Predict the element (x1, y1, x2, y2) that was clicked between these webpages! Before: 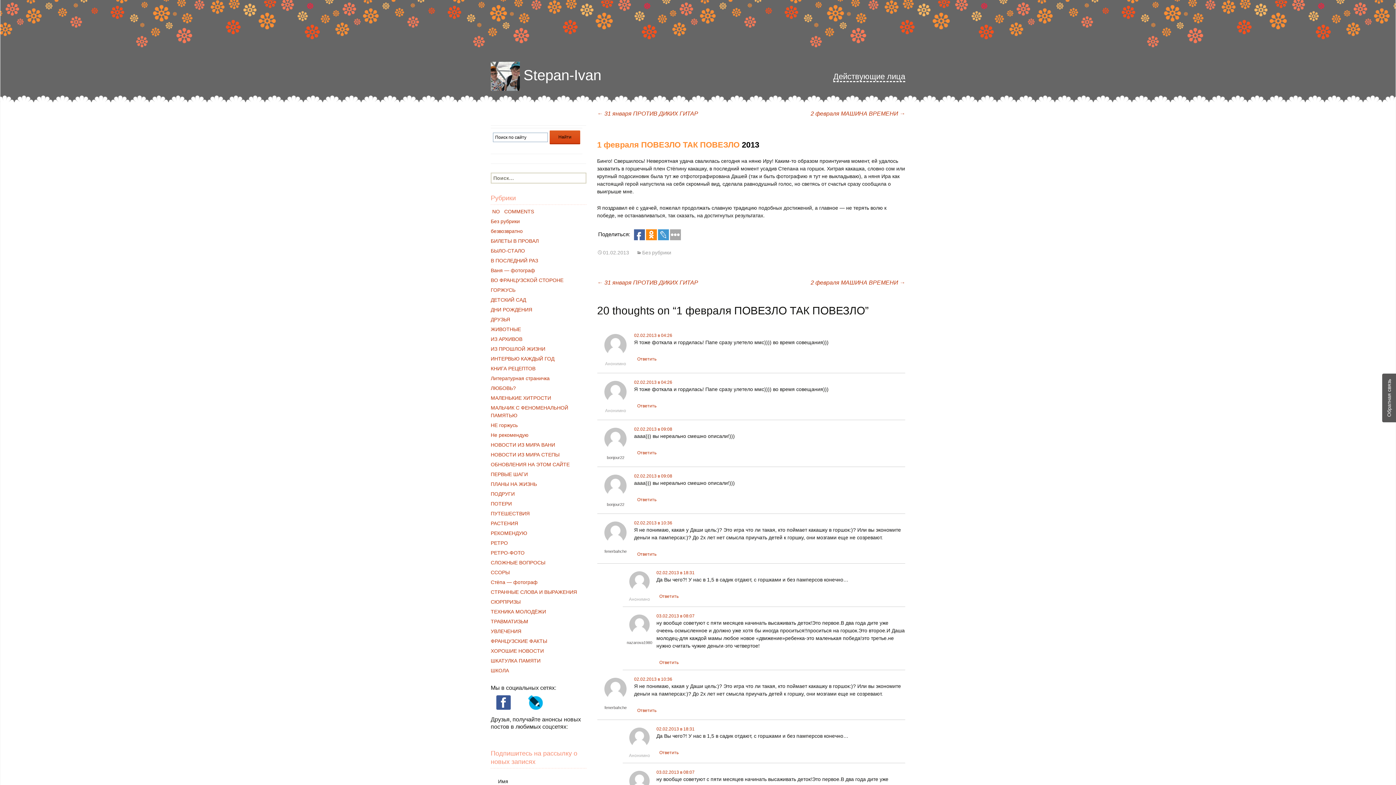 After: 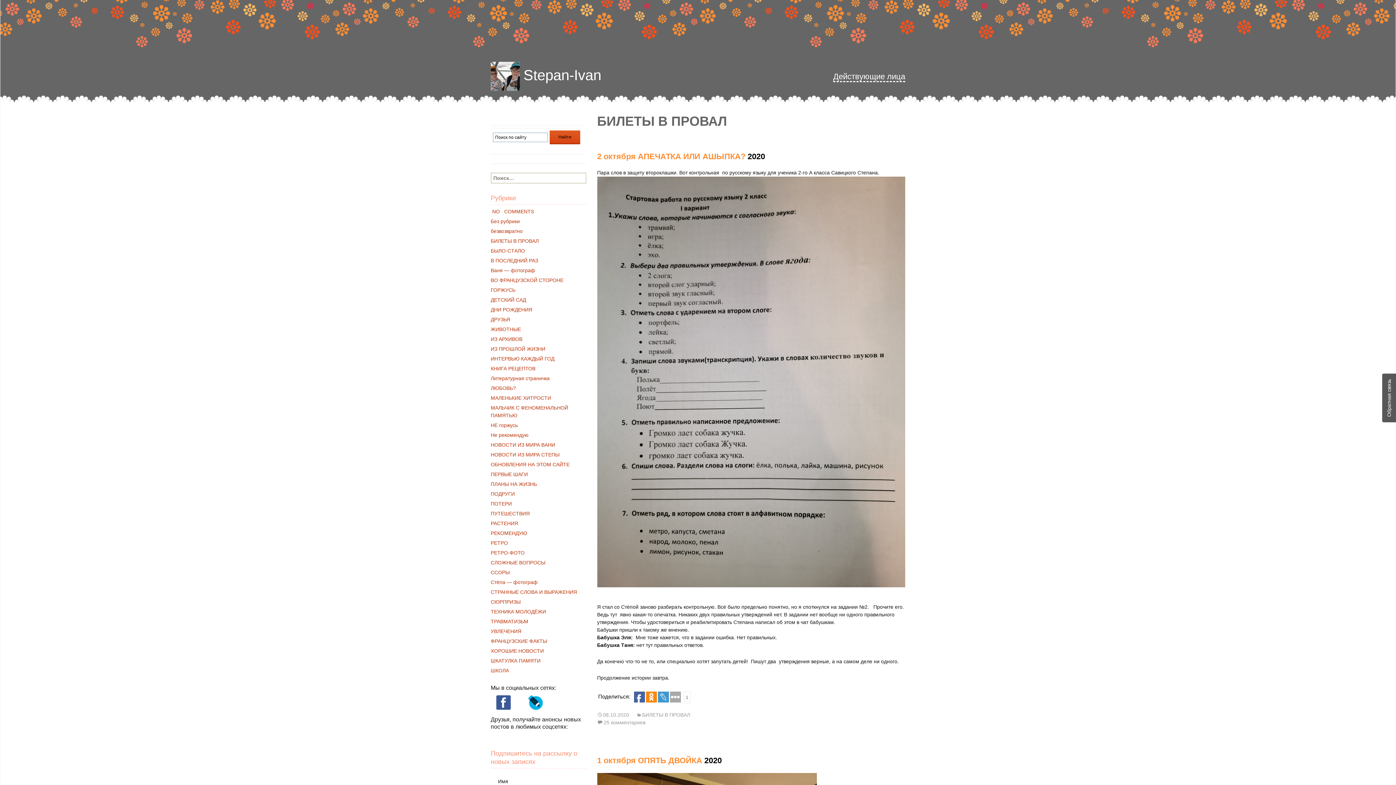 Action: bbox: (490, 238, 538, 244) label: БИЛЕТЫ В ПРОВАЛ